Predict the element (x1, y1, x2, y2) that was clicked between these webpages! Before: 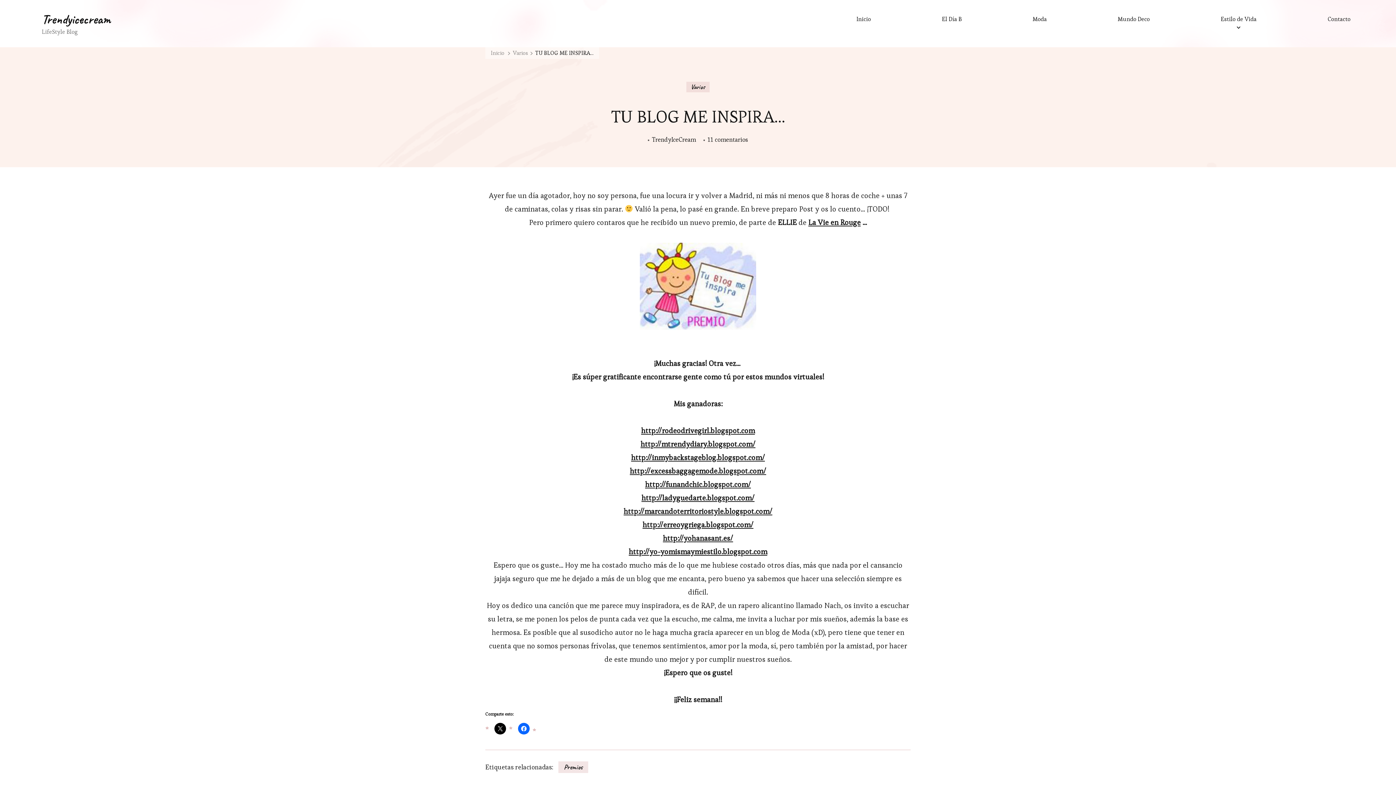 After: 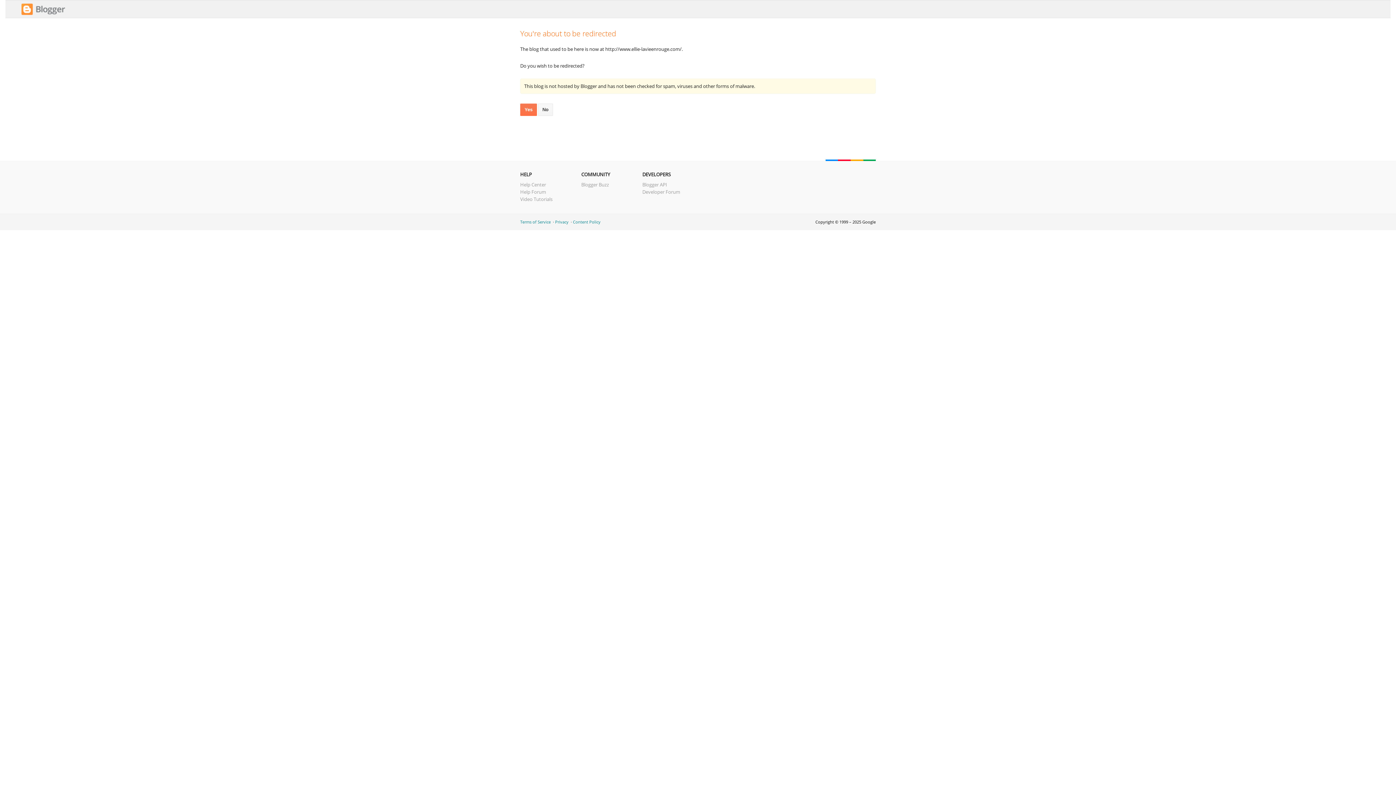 Action: bbox: (640, 244, 756, 254)